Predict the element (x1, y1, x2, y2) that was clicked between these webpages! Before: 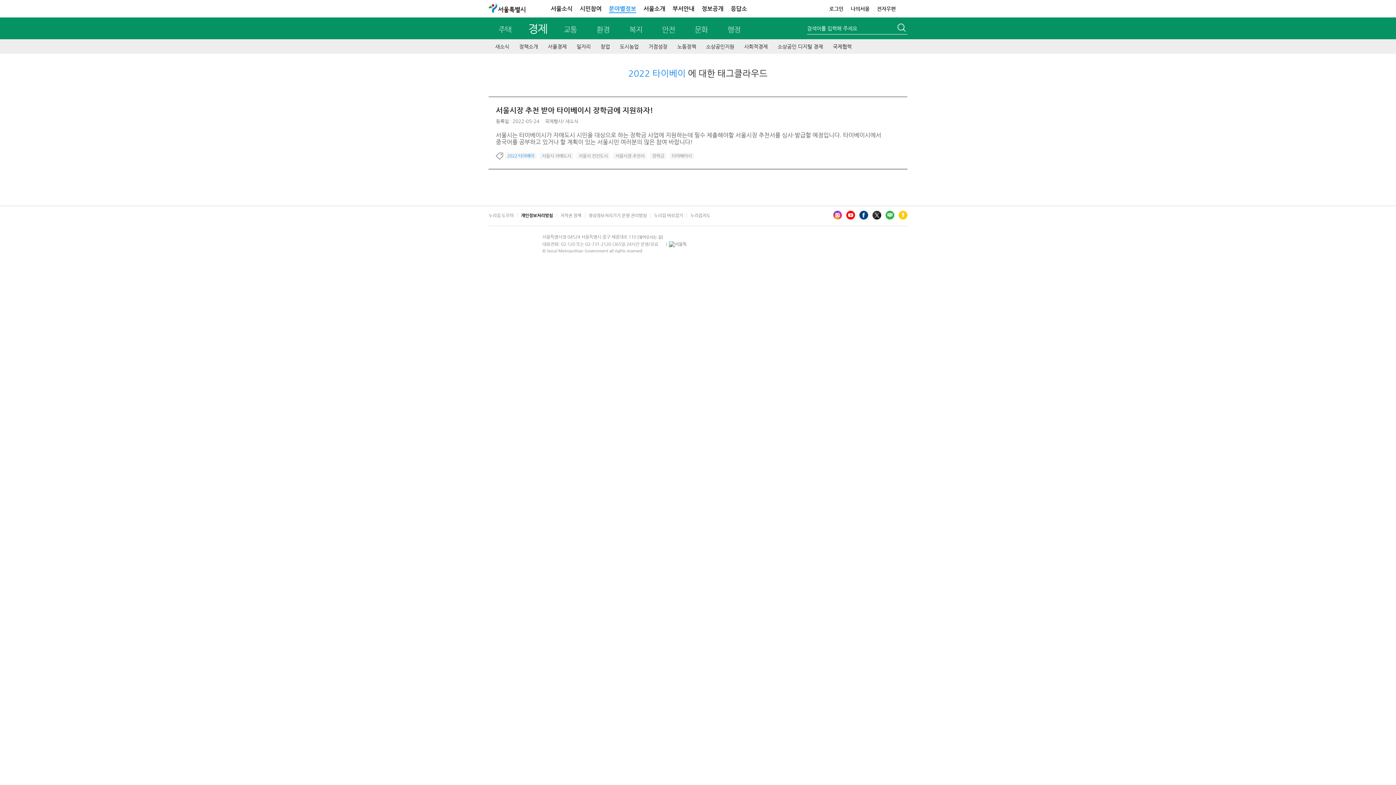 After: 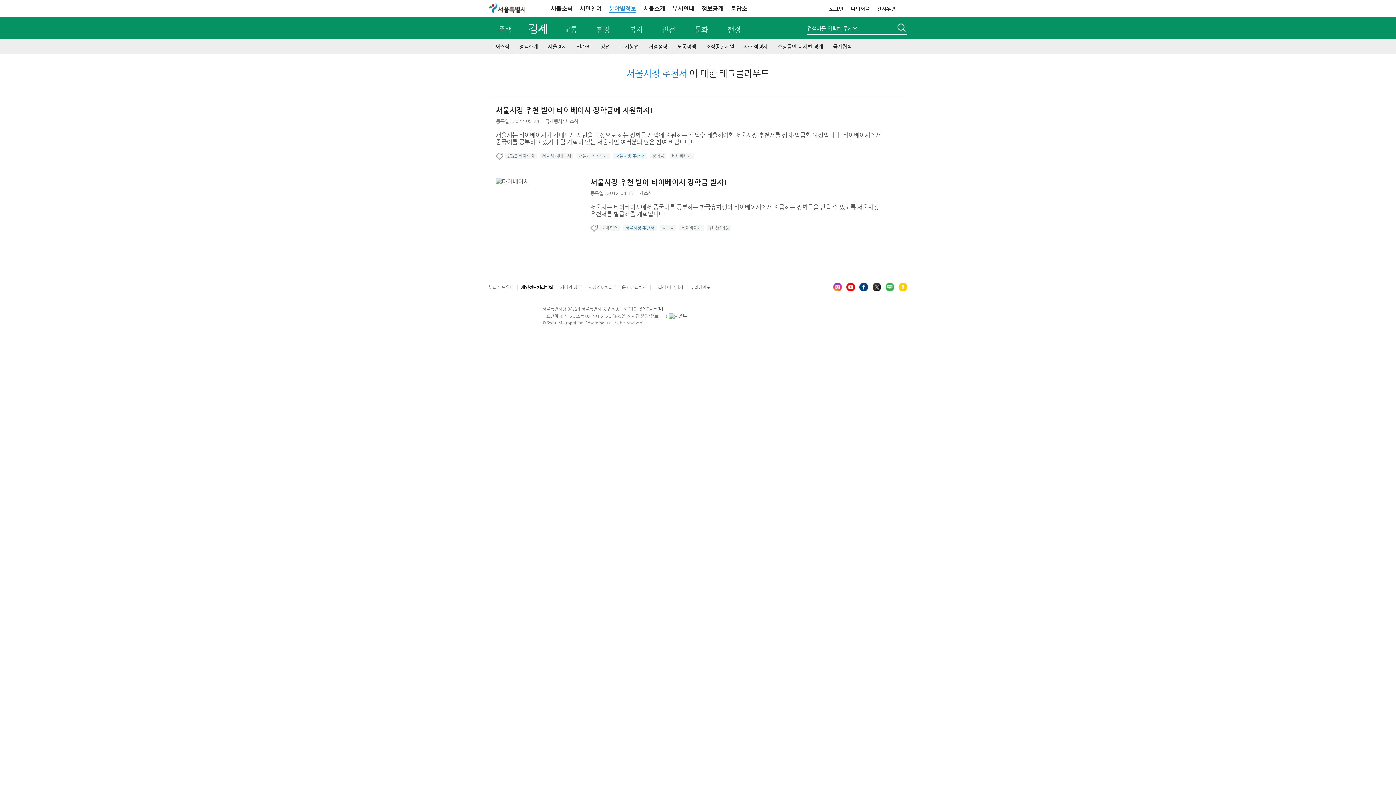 Action: bbox: (613, 152, 646, 159) label: 서울시장 추천서